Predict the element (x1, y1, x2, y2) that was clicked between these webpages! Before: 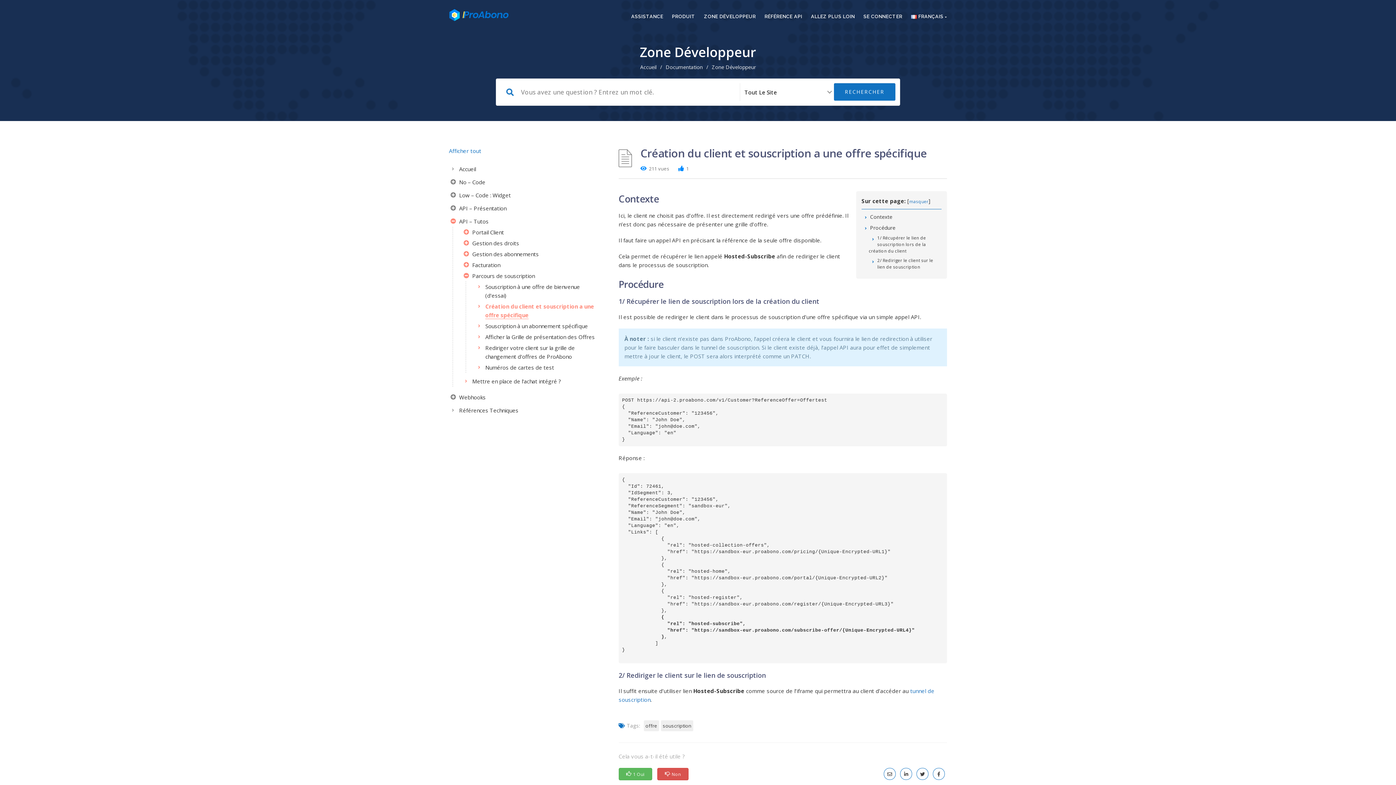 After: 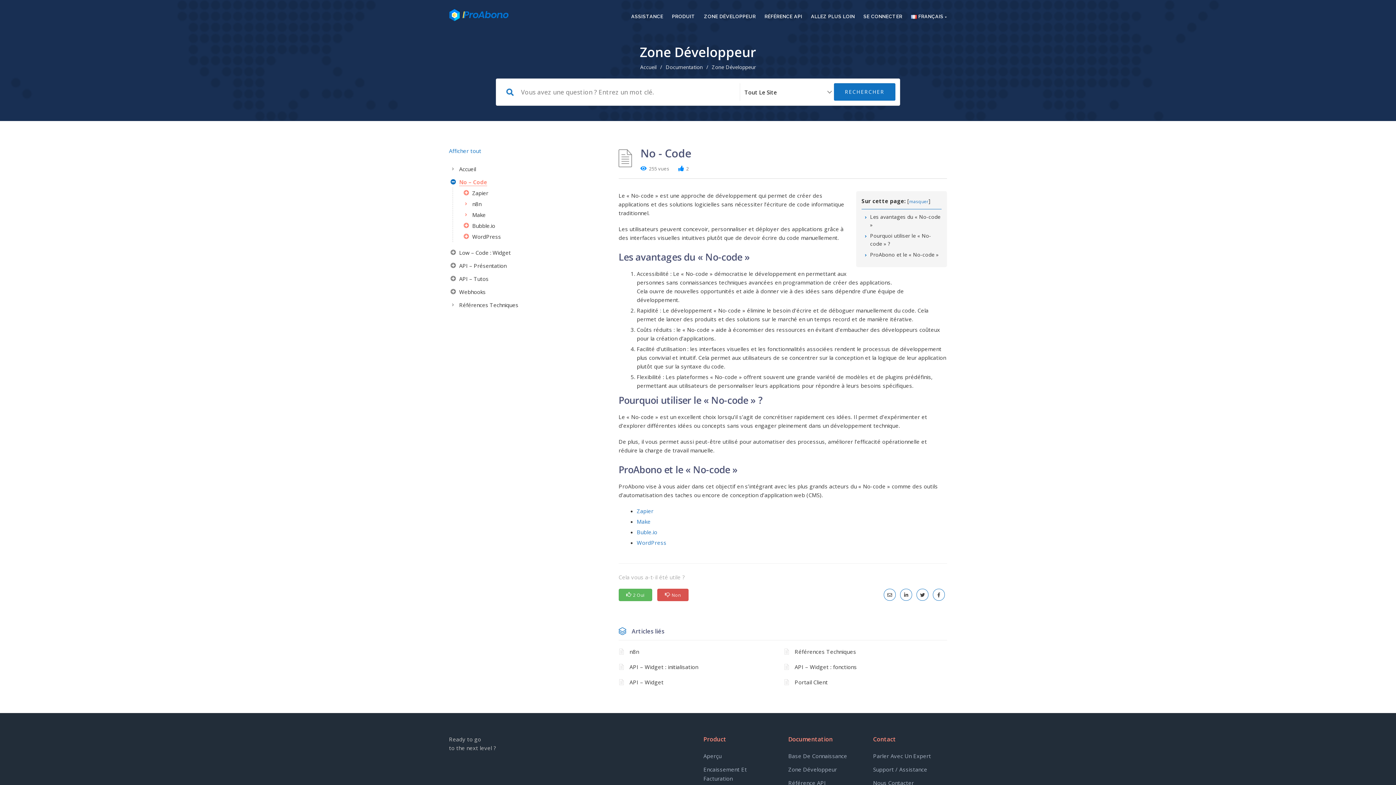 Action: label: No – Code bbox: (449, 176, 600, 187)